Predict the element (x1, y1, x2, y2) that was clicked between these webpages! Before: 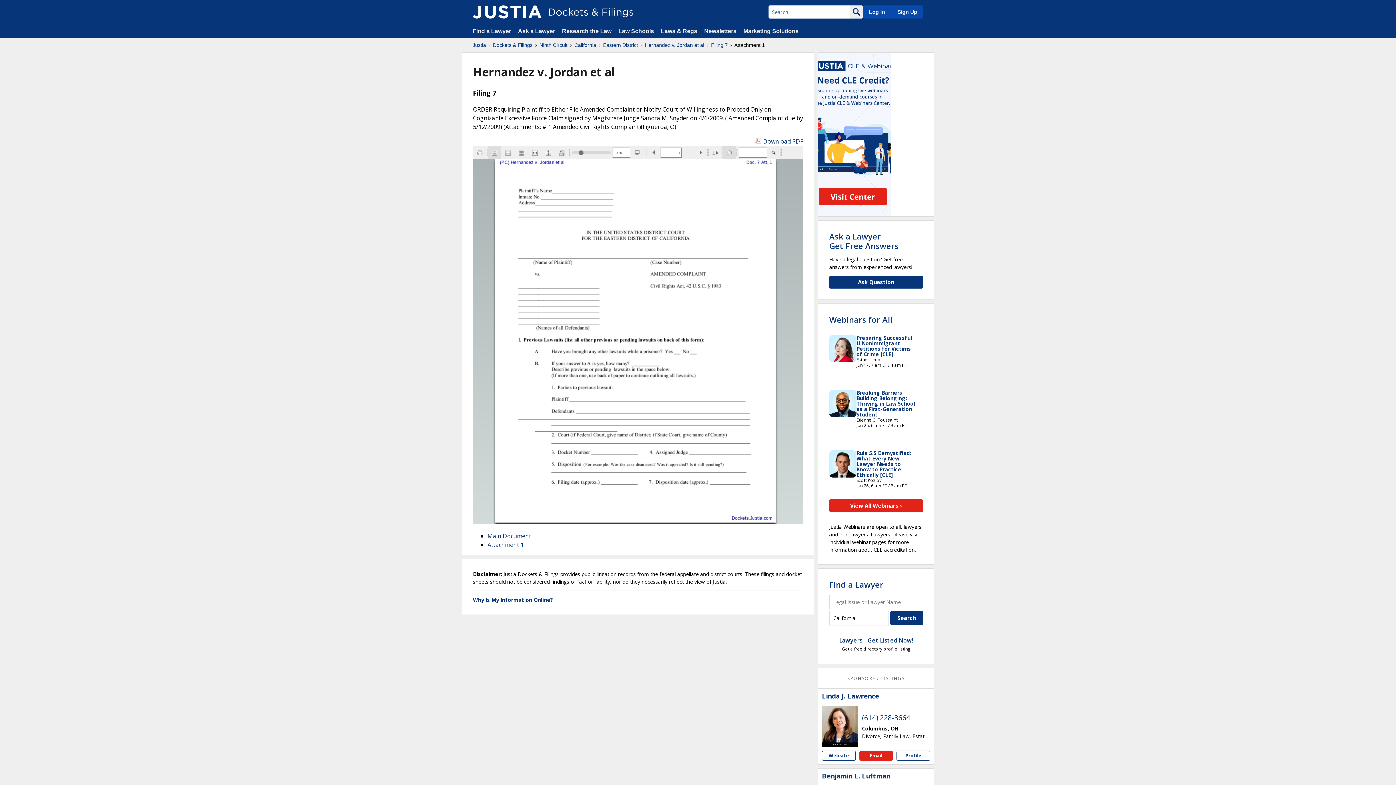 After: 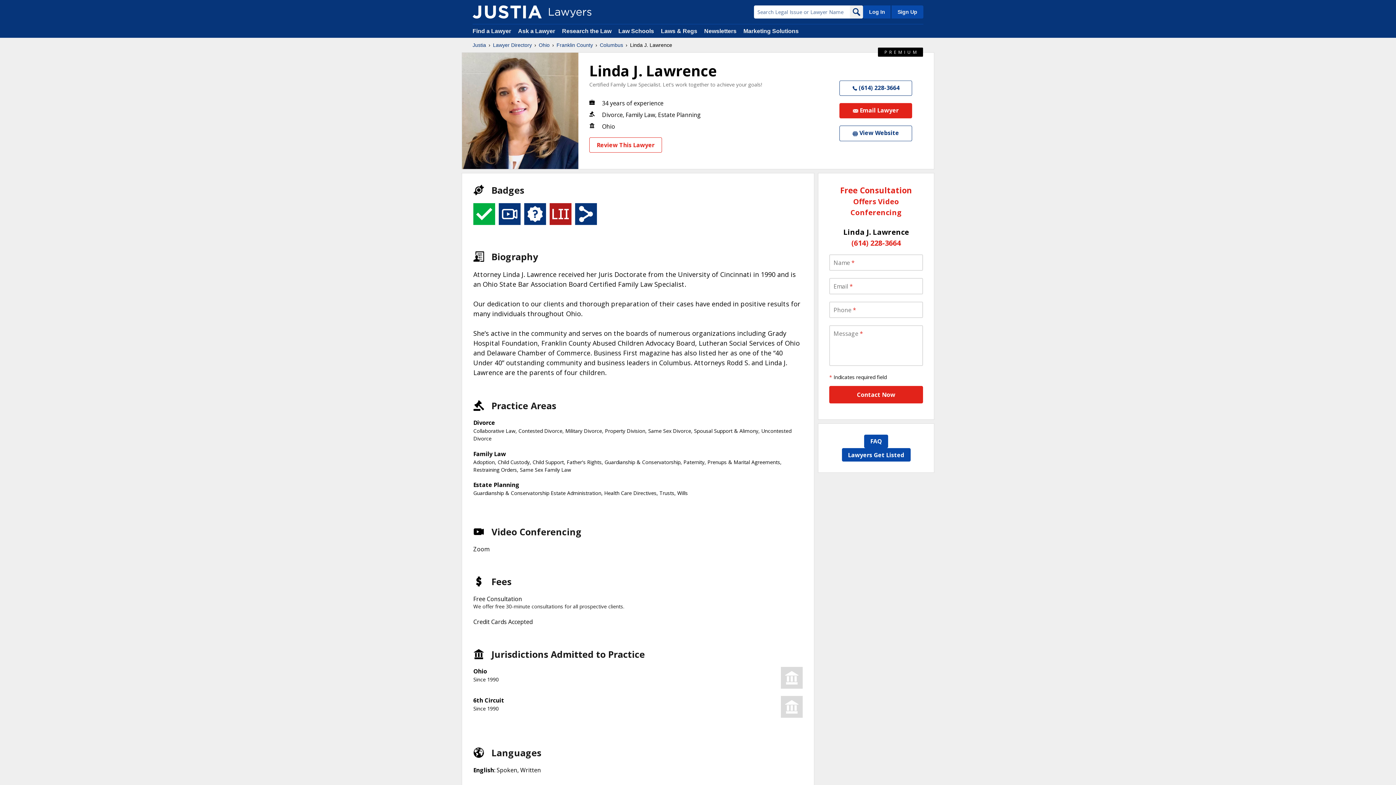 Action: bbox: (896, 751, 930, 761) label: Linda J. Lawrence profile